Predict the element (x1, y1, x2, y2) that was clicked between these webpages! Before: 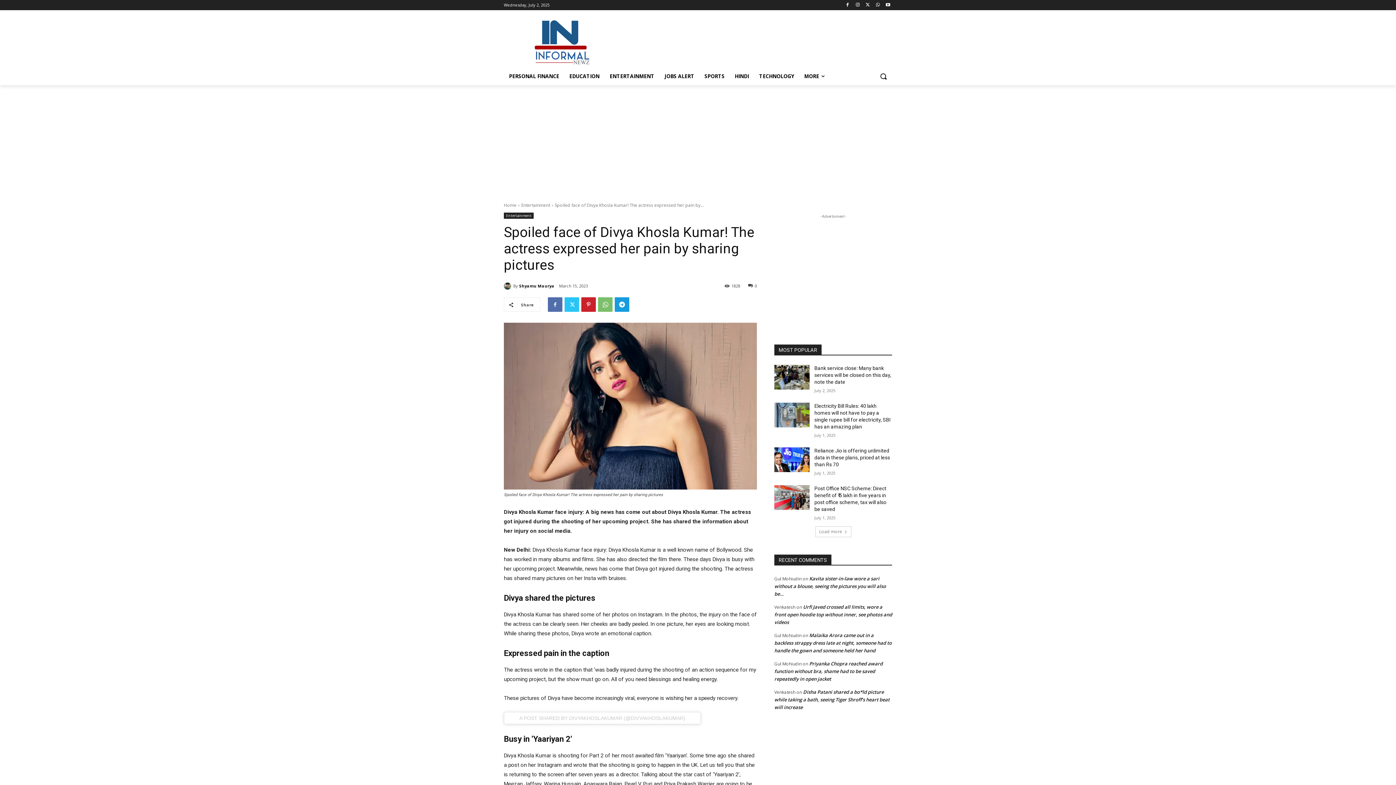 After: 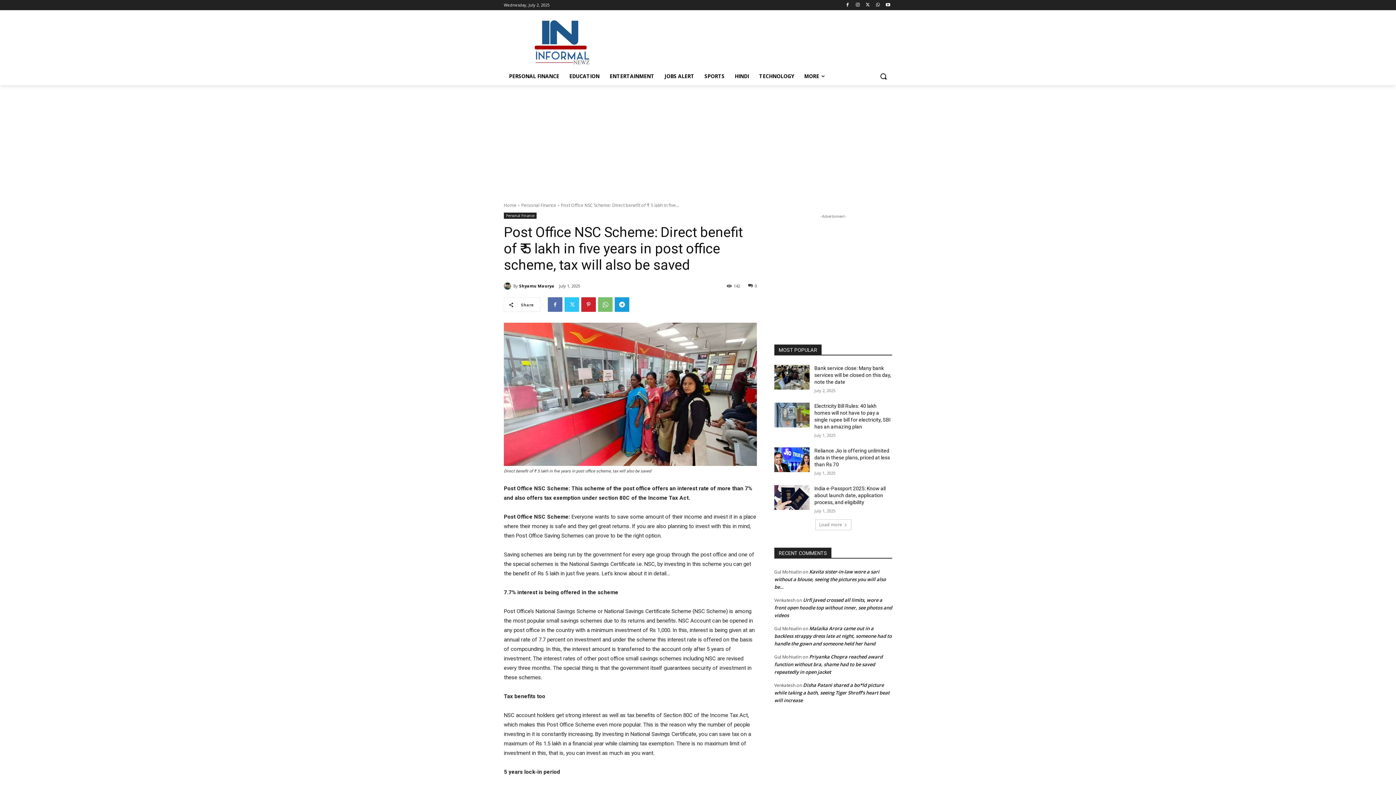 Action: bbox: (774, 485, 809, 510)